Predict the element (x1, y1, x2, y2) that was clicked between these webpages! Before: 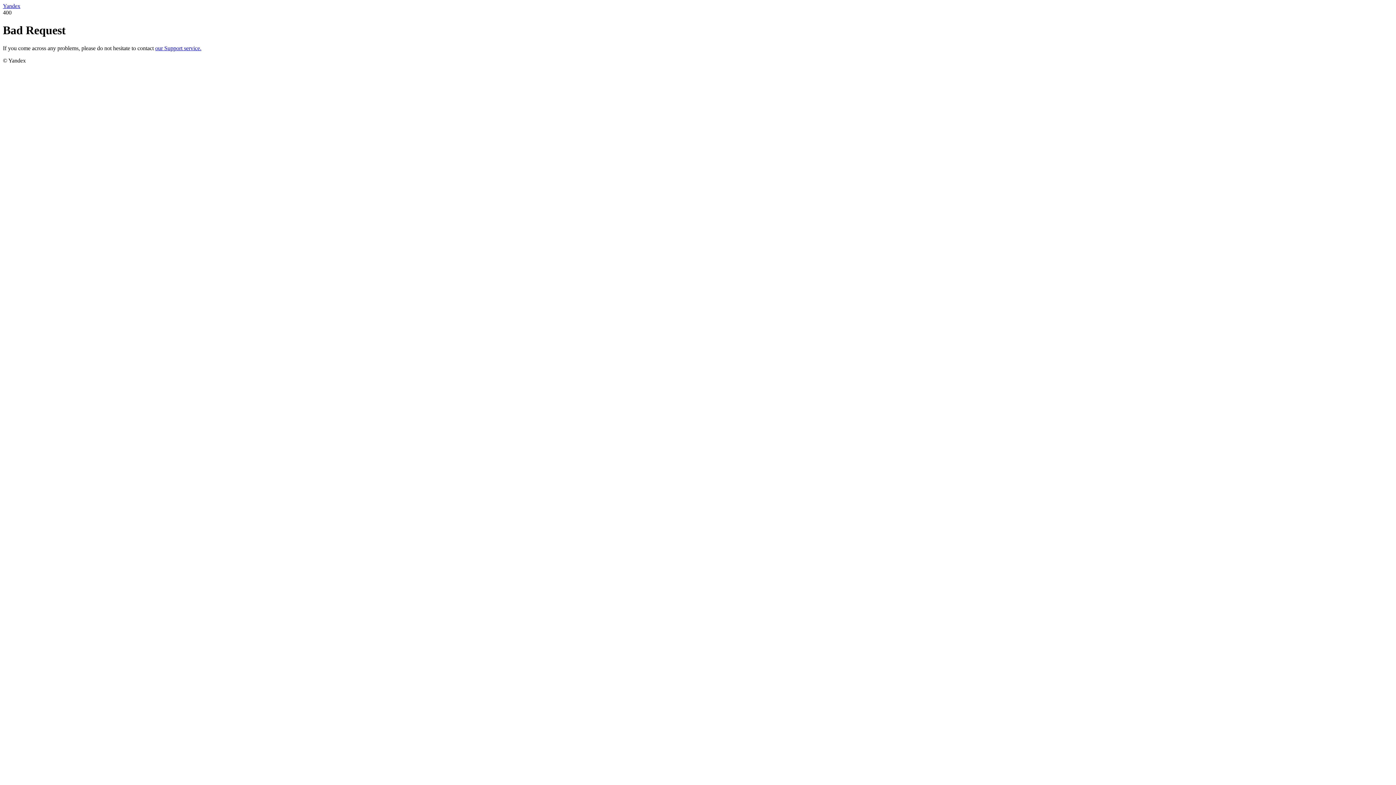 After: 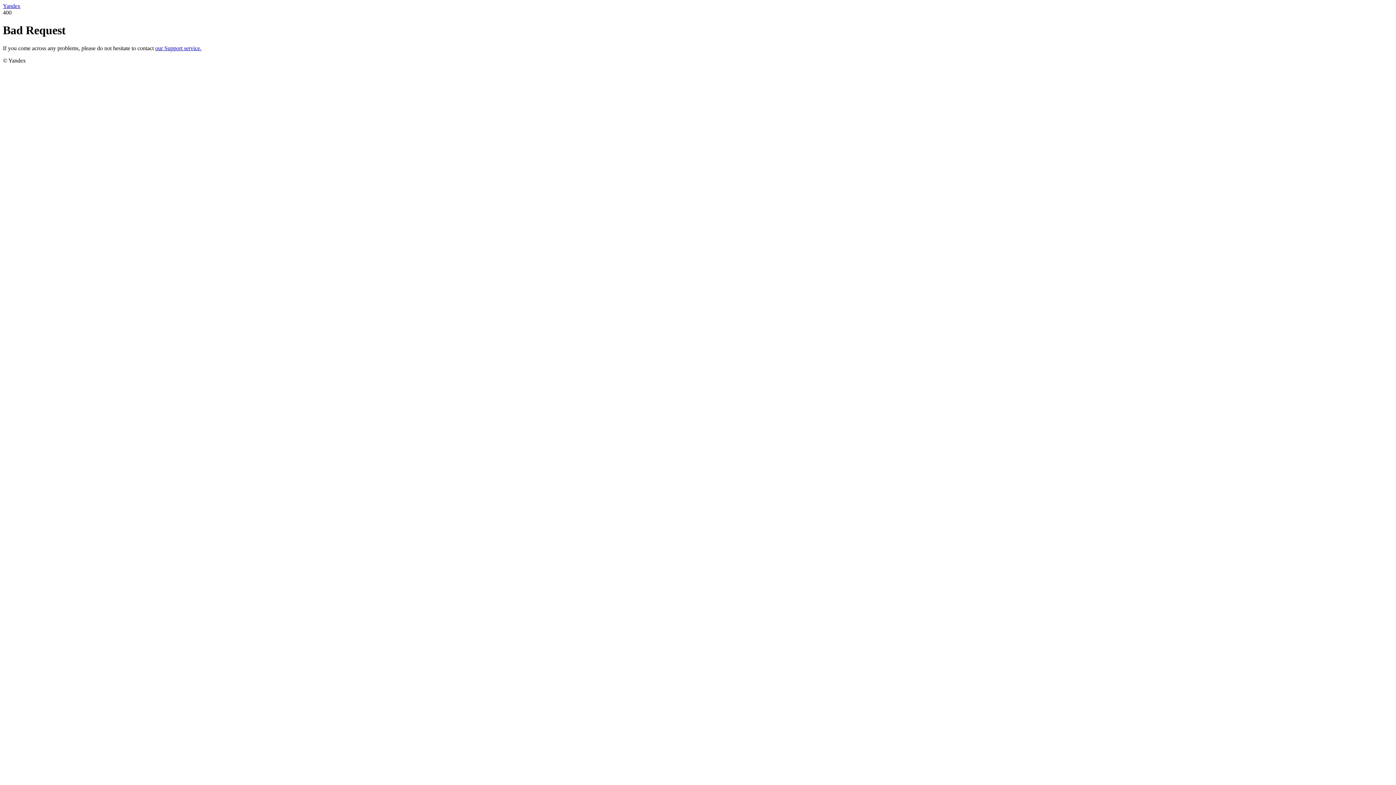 Action: bbox: (2, 2, 20, 9) label: Yandex